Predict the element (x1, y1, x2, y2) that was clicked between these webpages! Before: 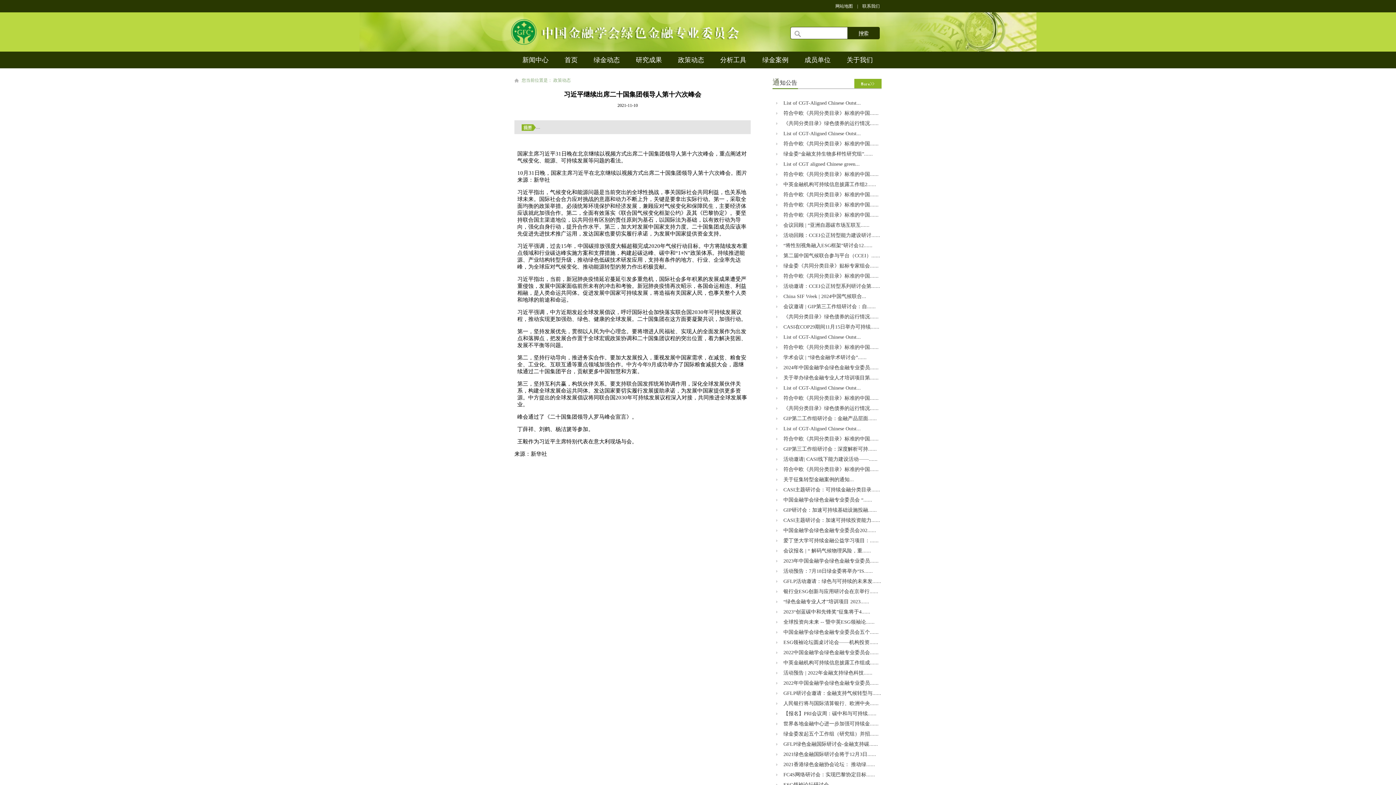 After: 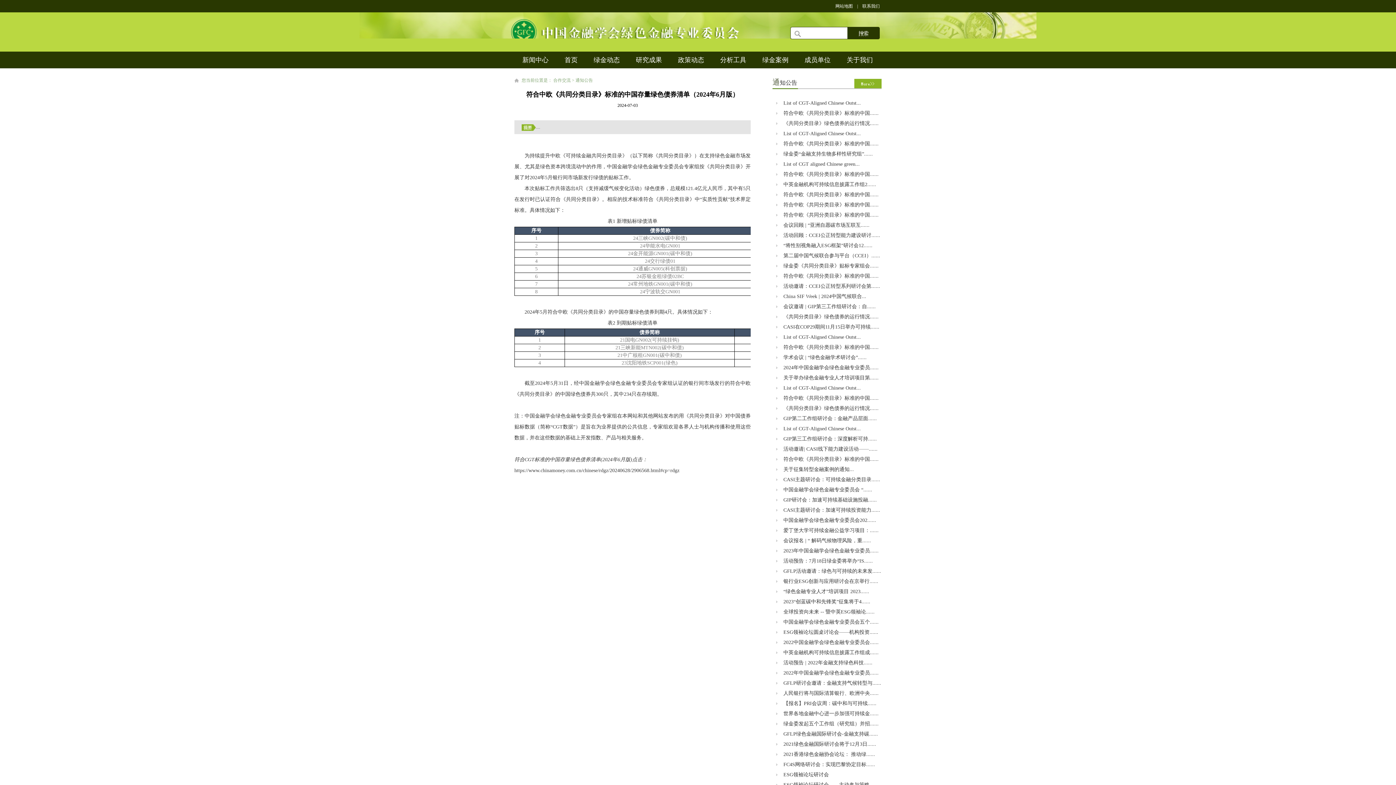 Action: bbox: (783, 436, 878, 441) label: 符合中欧《共同分类目录》标准的中国......